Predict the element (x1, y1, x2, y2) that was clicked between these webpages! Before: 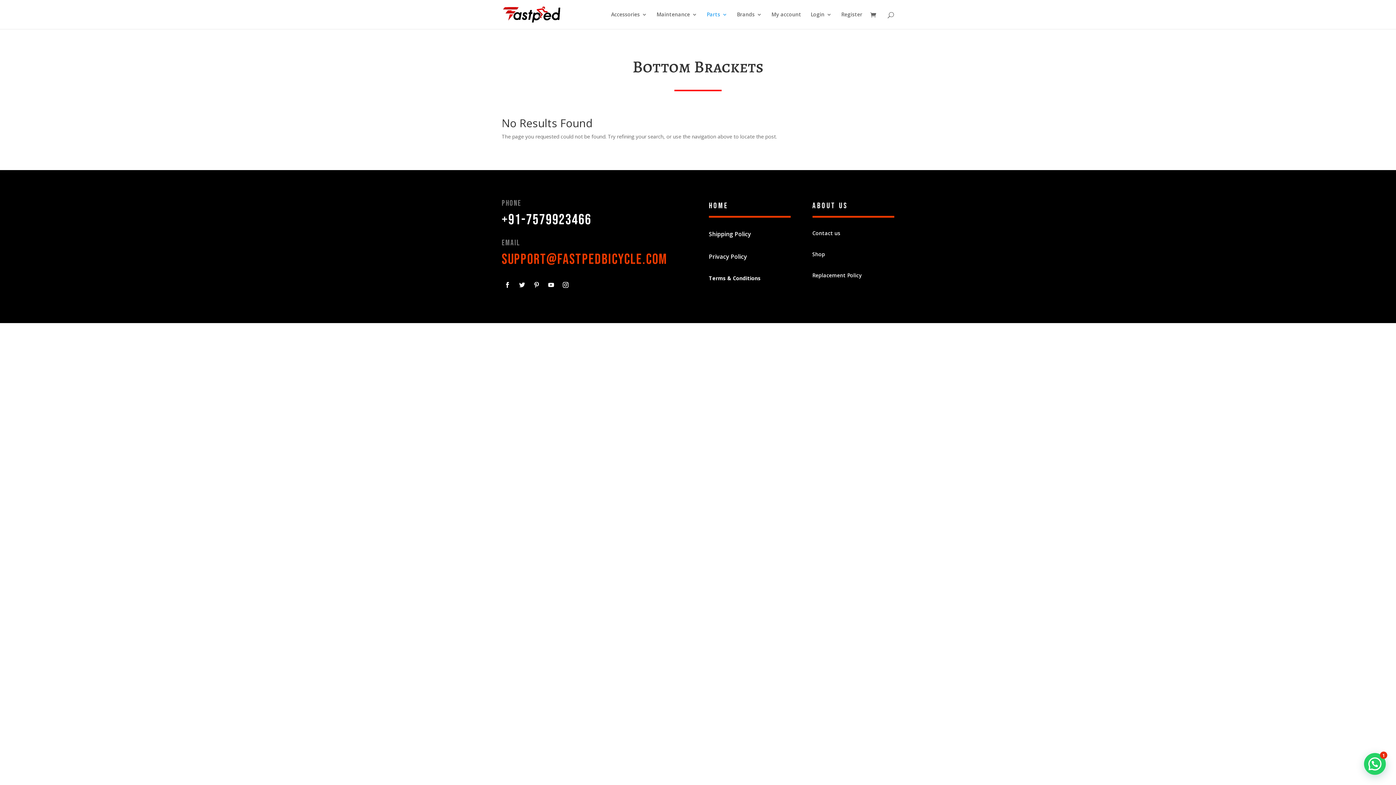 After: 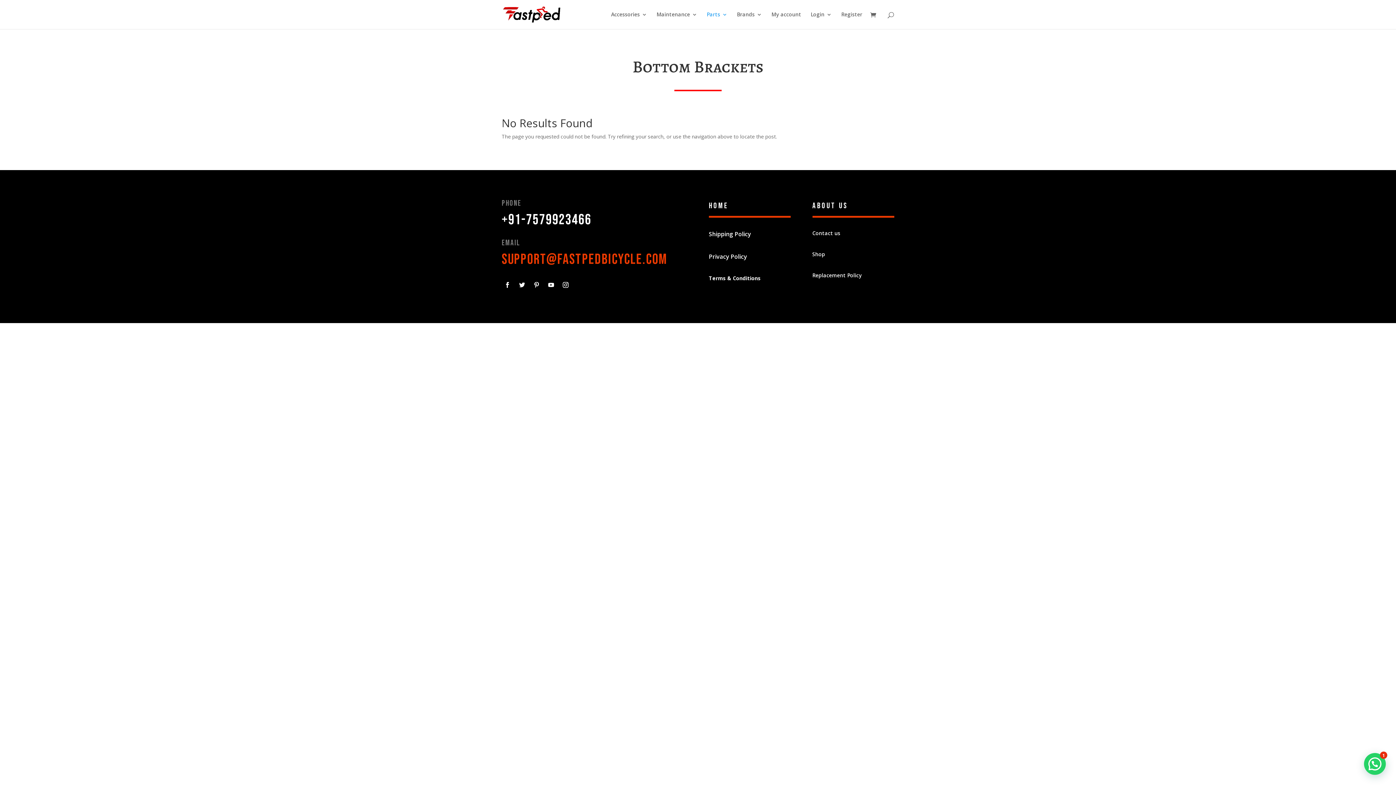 Action: bbox: (501, 251, 667, 268) label: support@fastpedbicycle.com